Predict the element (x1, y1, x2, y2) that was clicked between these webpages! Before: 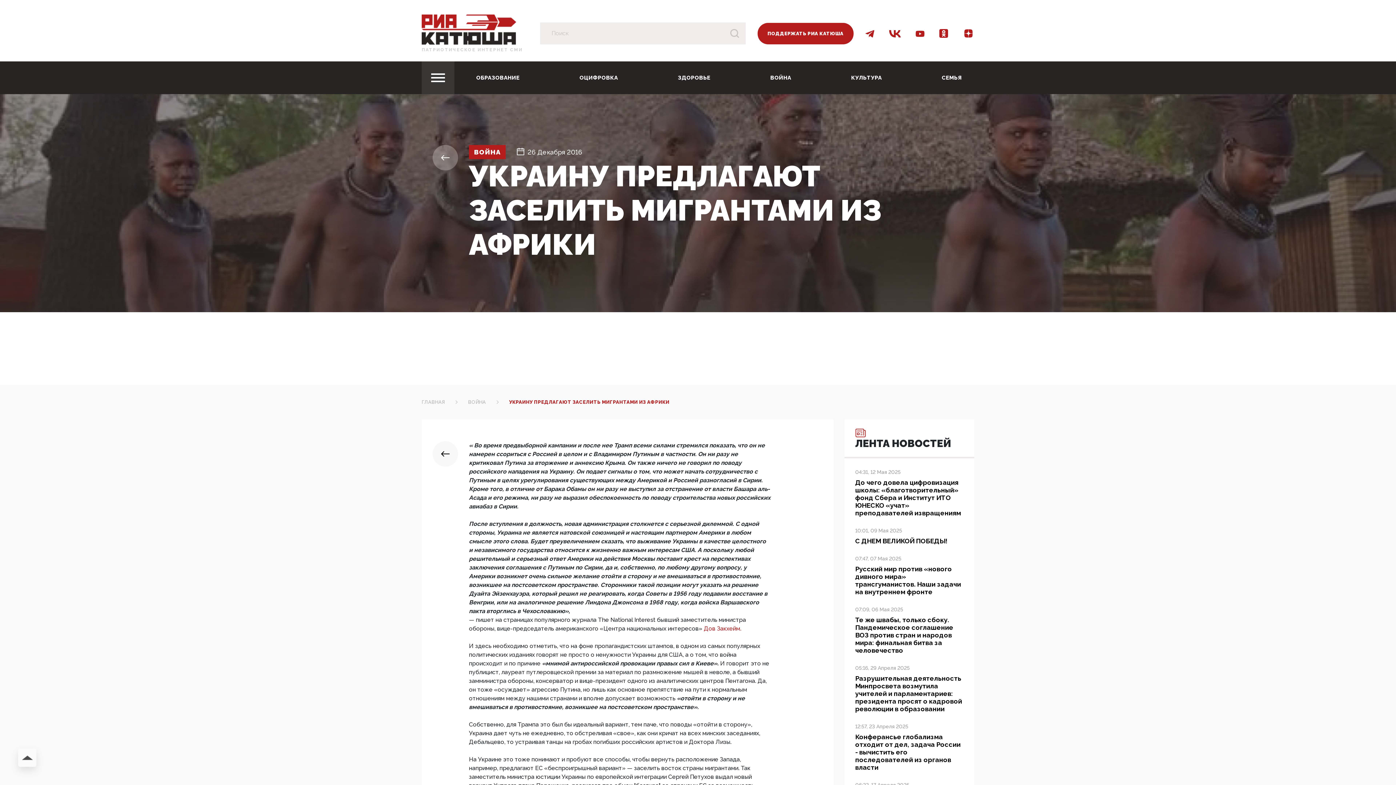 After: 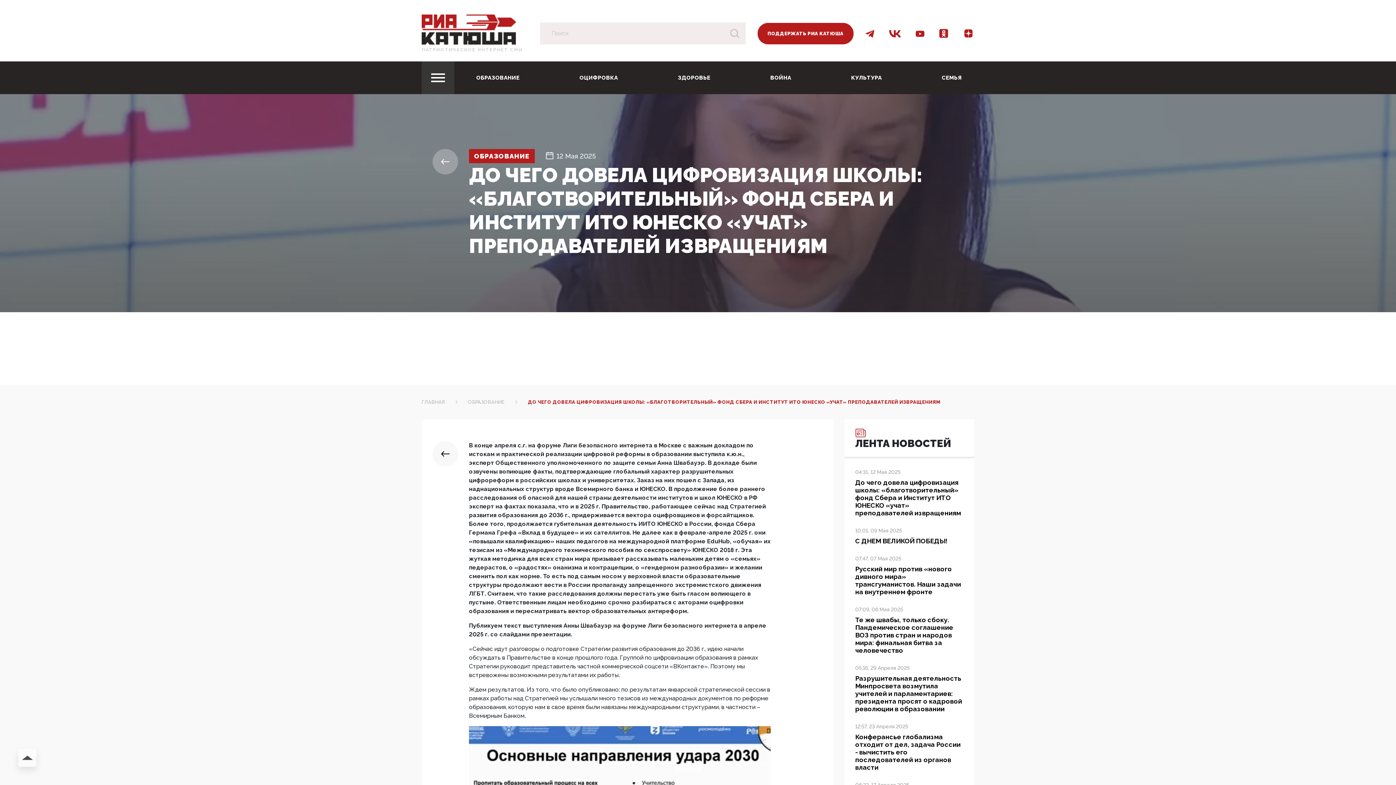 Action: bbox: (855, 469, 963, 517) label: 04:31, 12 Мая 2025
До чего довела цифровизация школы: «благотворительный» фонд Сбера и Институт ИТО ЮНЕСКО «учат» преподавателей извращениям